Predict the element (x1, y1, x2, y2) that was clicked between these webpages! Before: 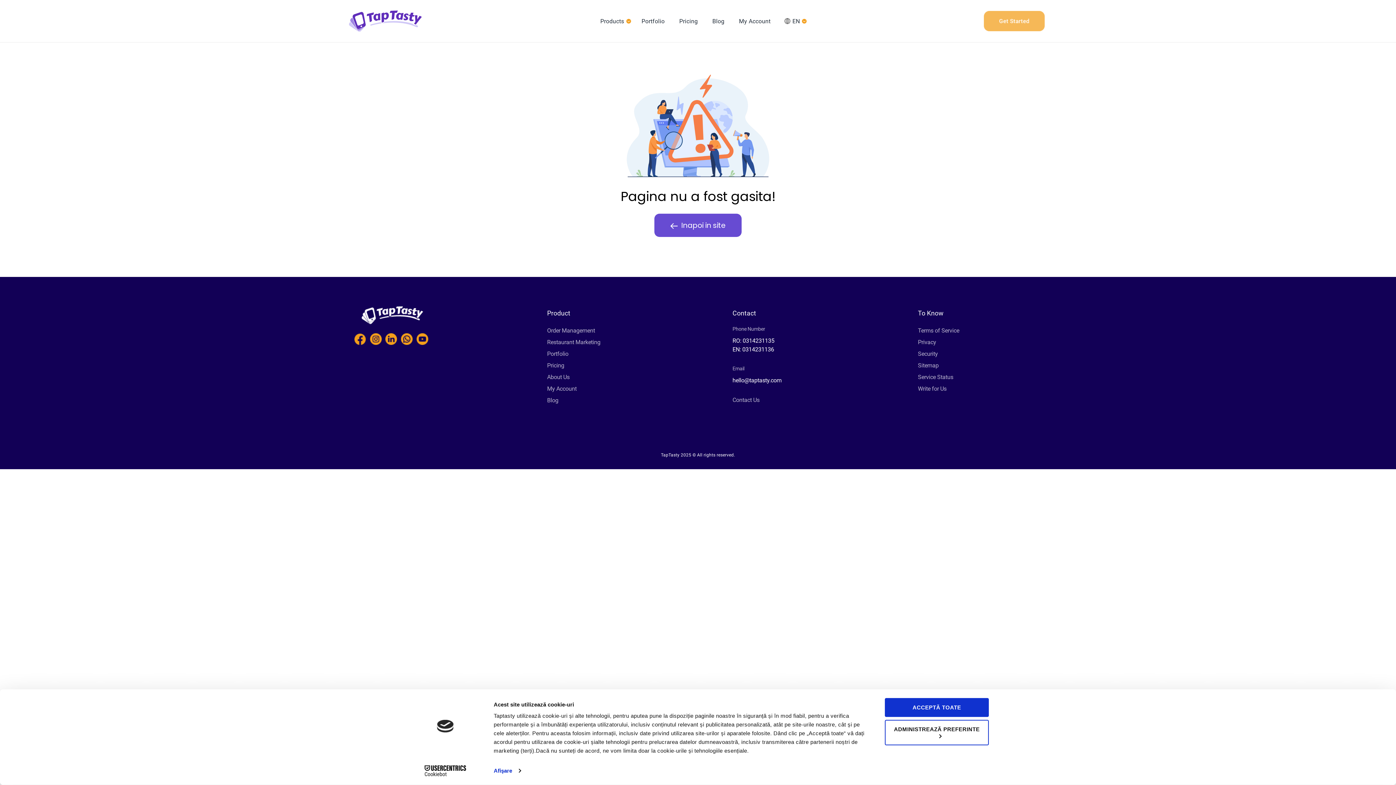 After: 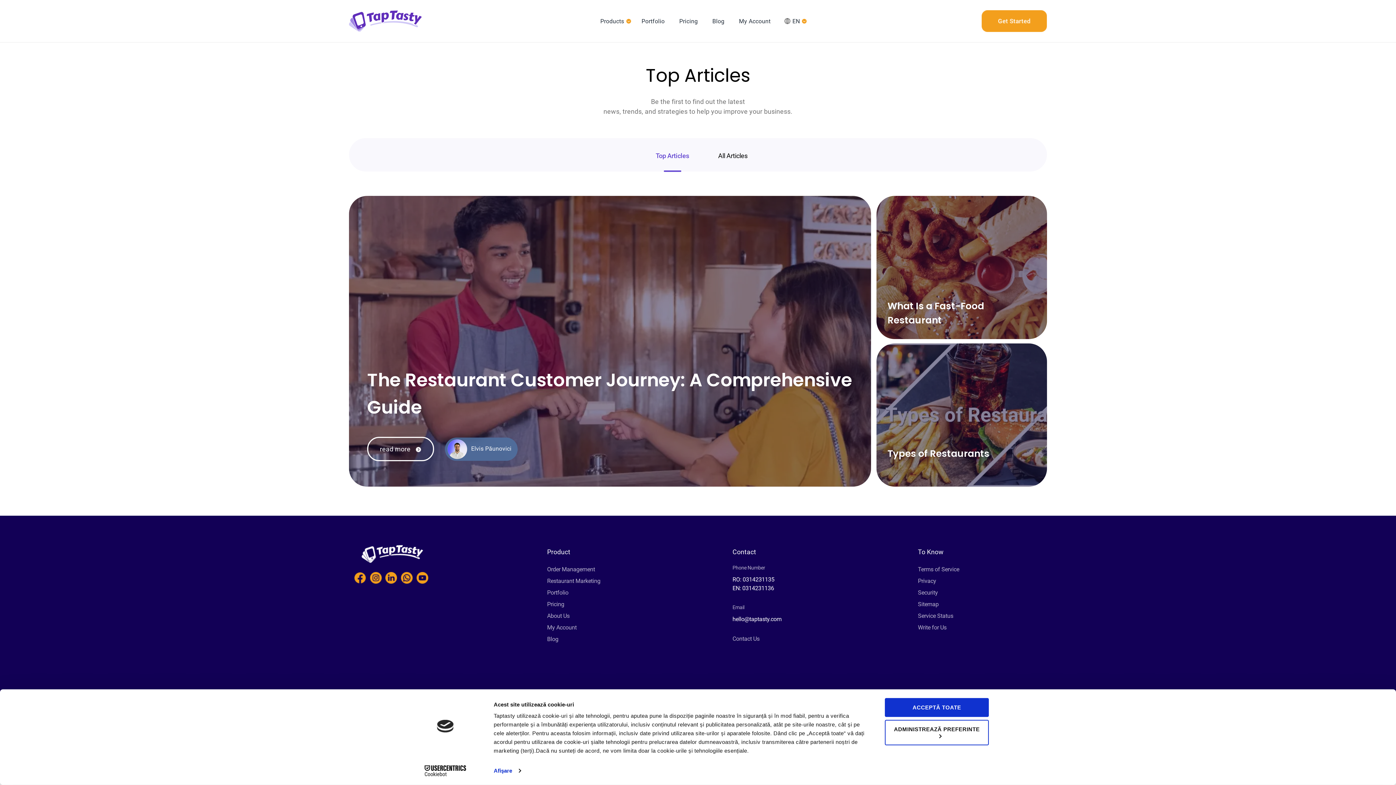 Action: label: Blog bbox: (712, 17, 724, 24)